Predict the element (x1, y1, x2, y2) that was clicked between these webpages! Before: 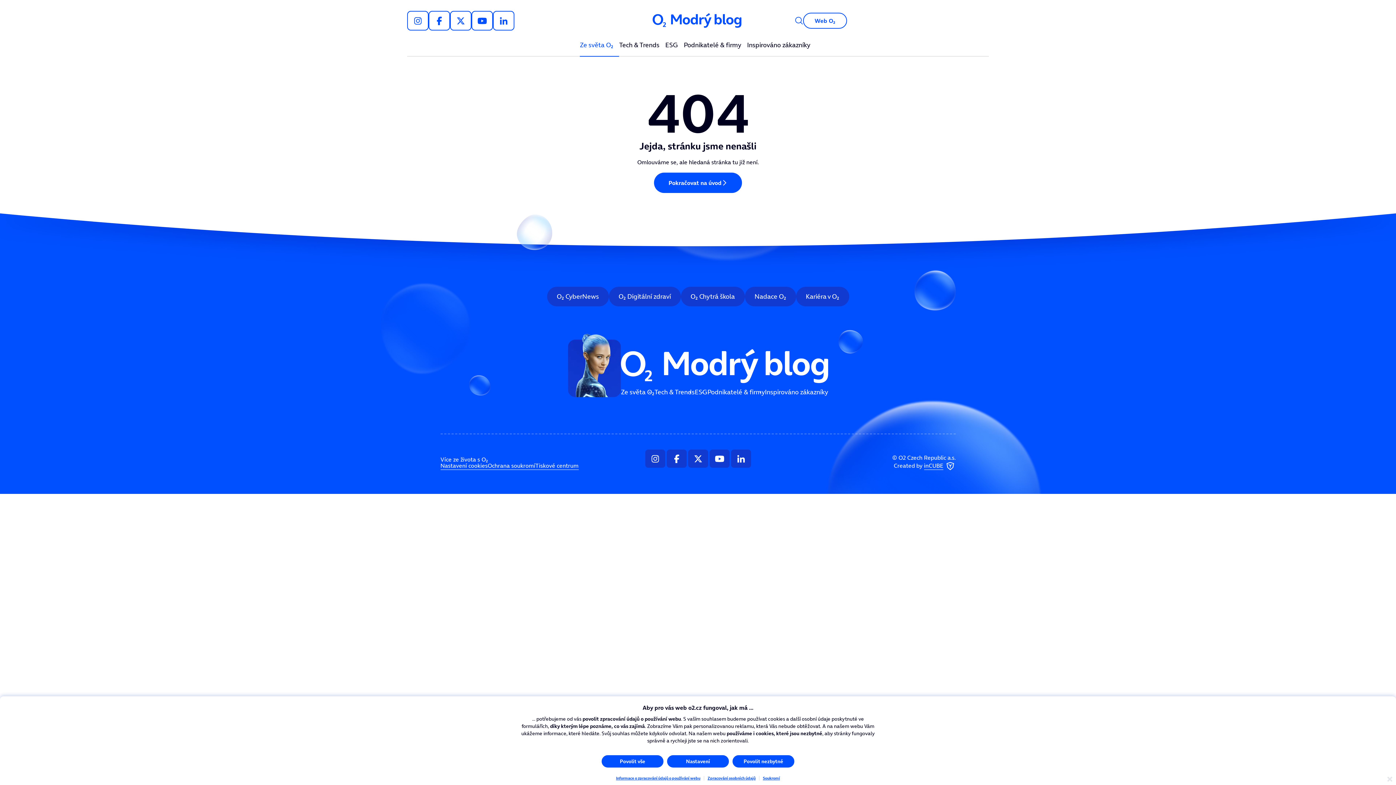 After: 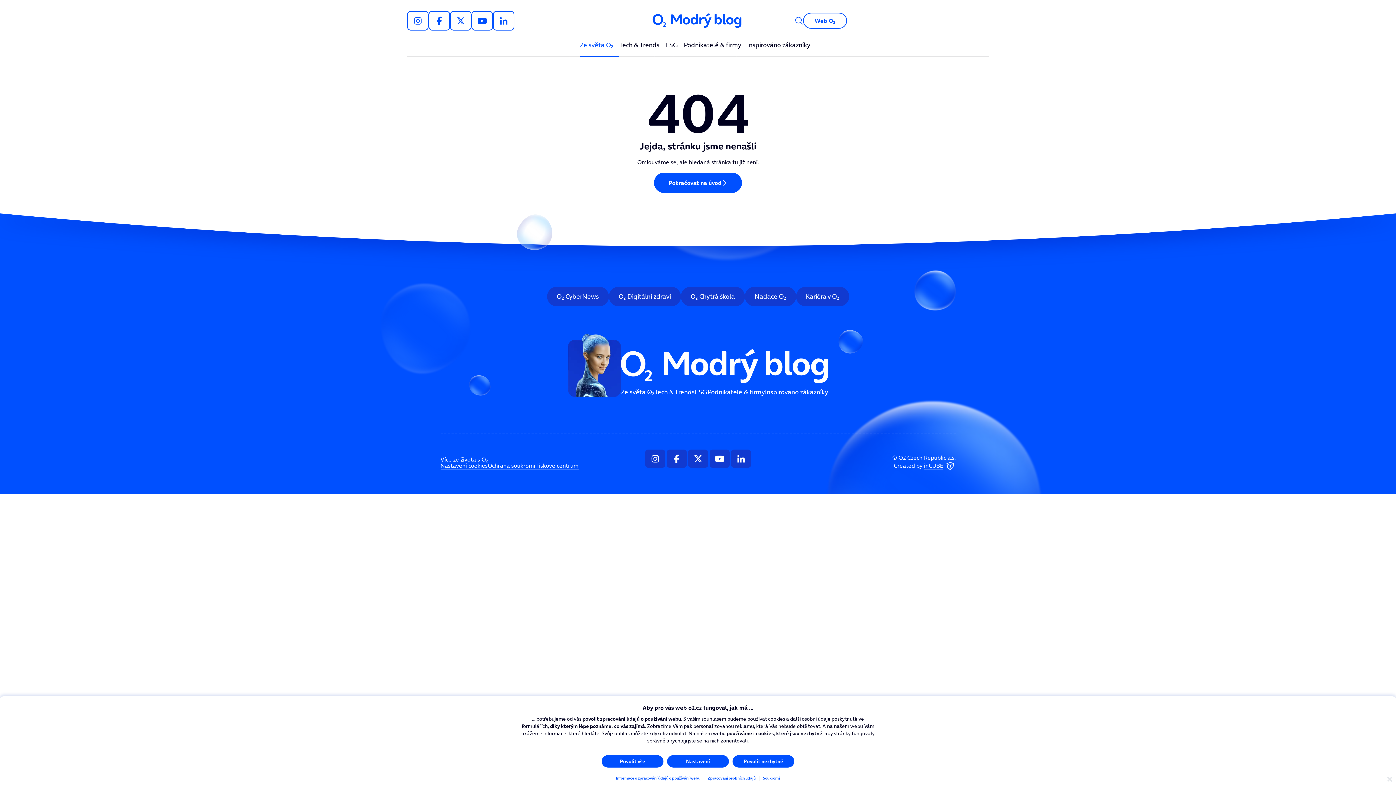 Action: bbox: (741, 41, 747, 56)